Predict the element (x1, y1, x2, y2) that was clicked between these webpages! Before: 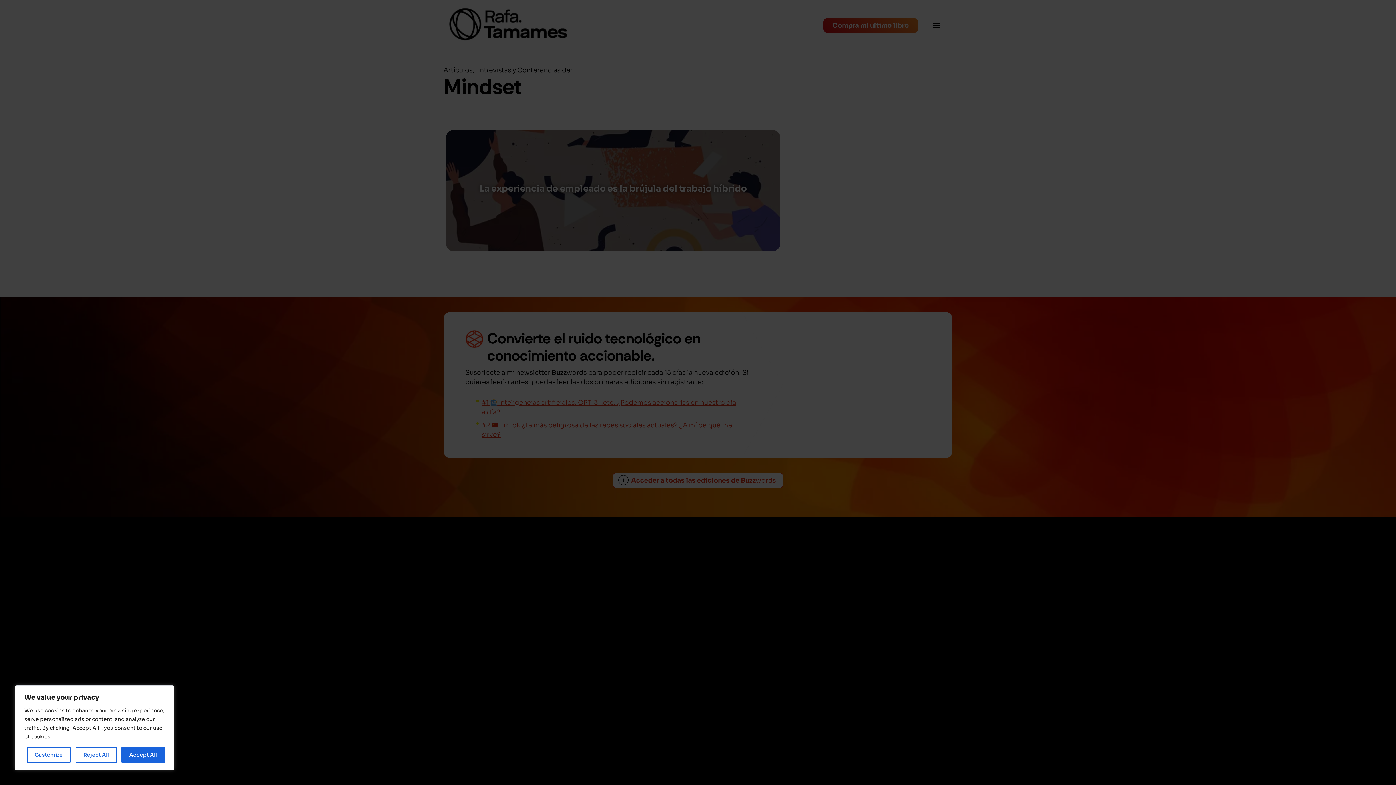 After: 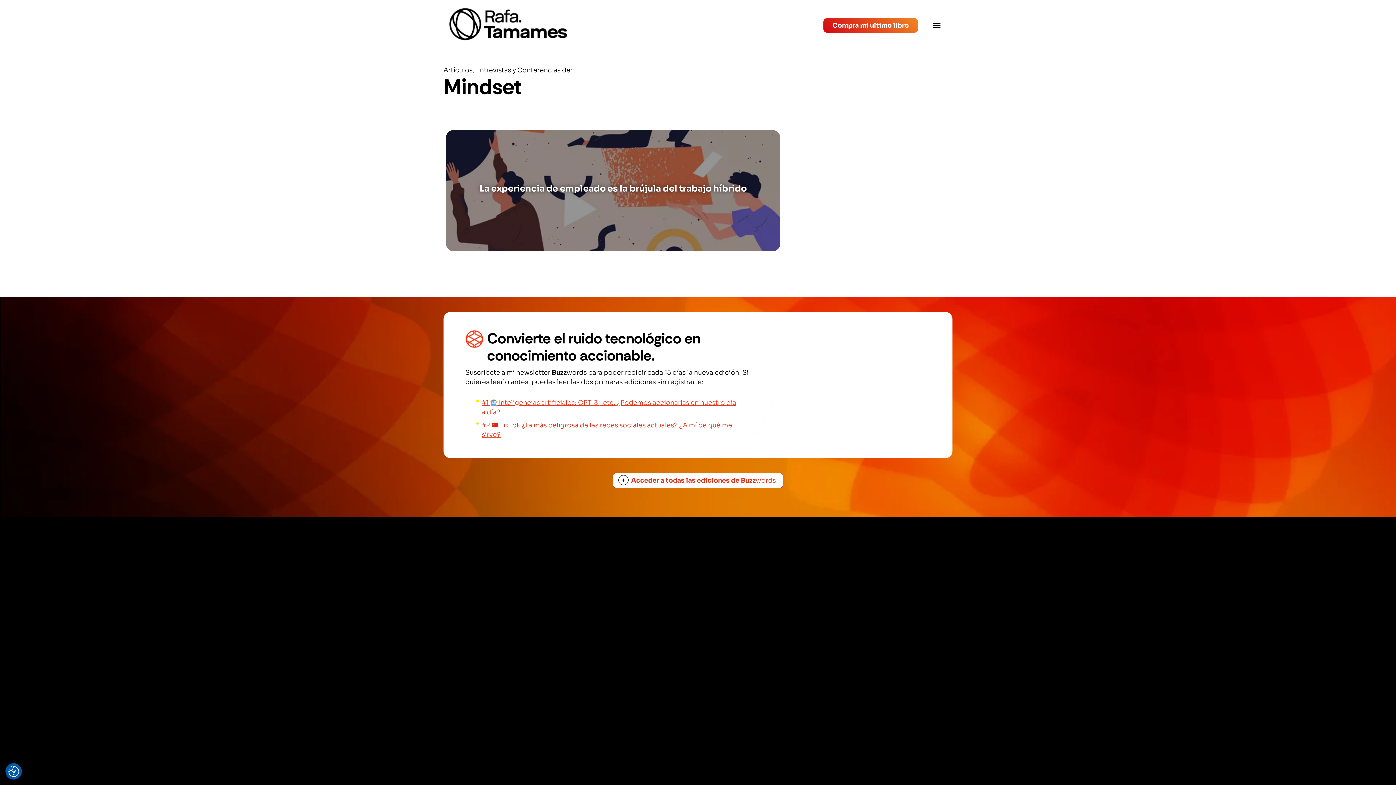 Action: bbox: (75, 747, 116, 763) label: Reject All